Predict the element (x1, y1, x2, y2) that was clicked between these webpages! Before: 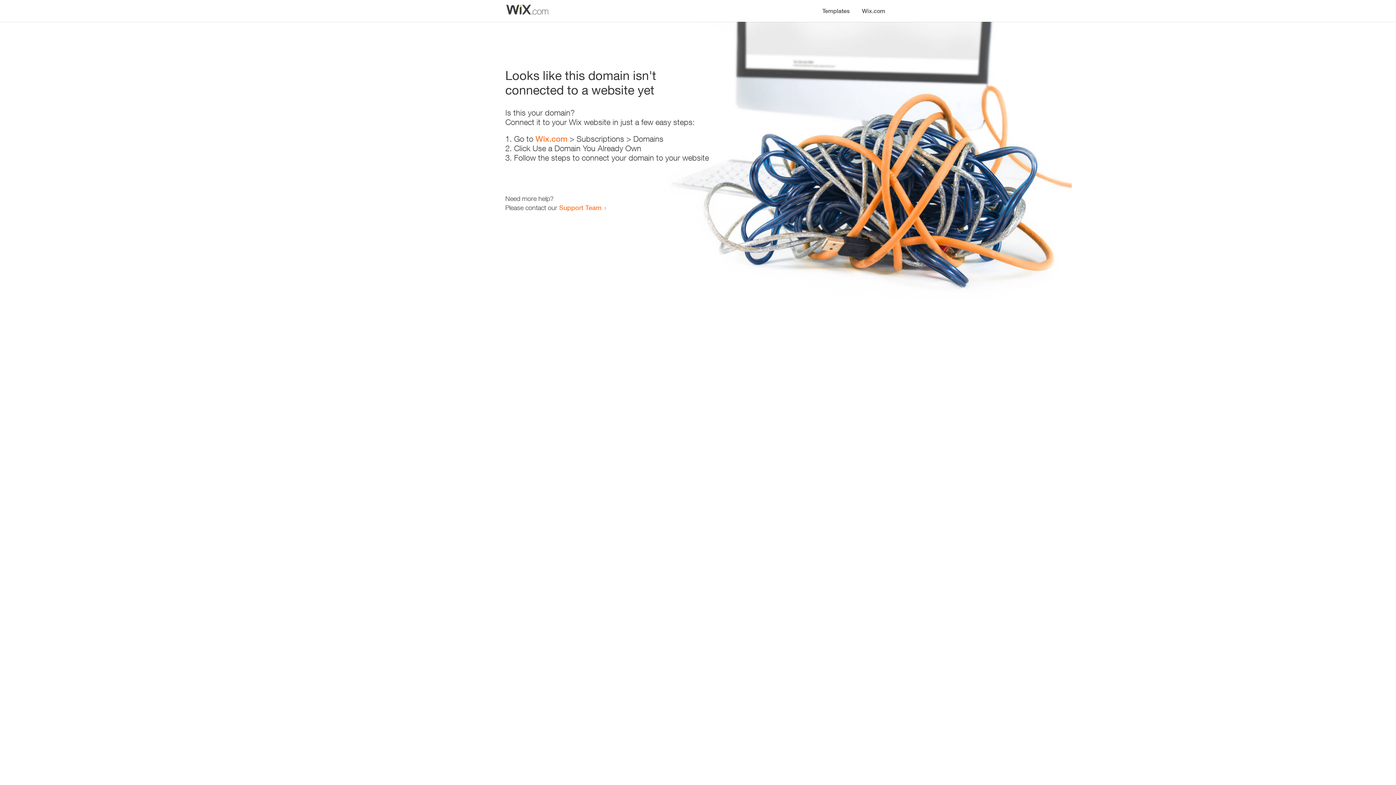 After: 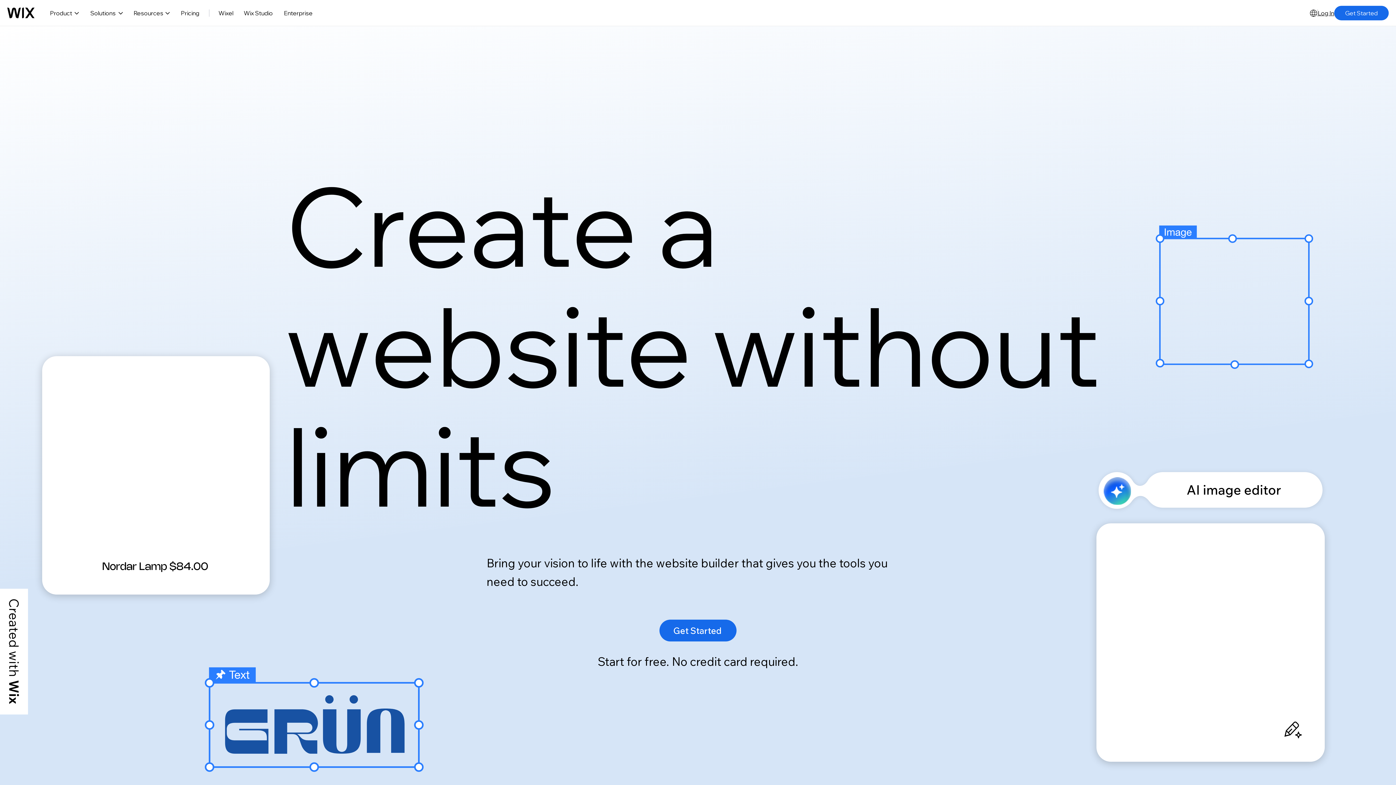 Action: bbox: (535, 134, 567, 143) label: Wix.com